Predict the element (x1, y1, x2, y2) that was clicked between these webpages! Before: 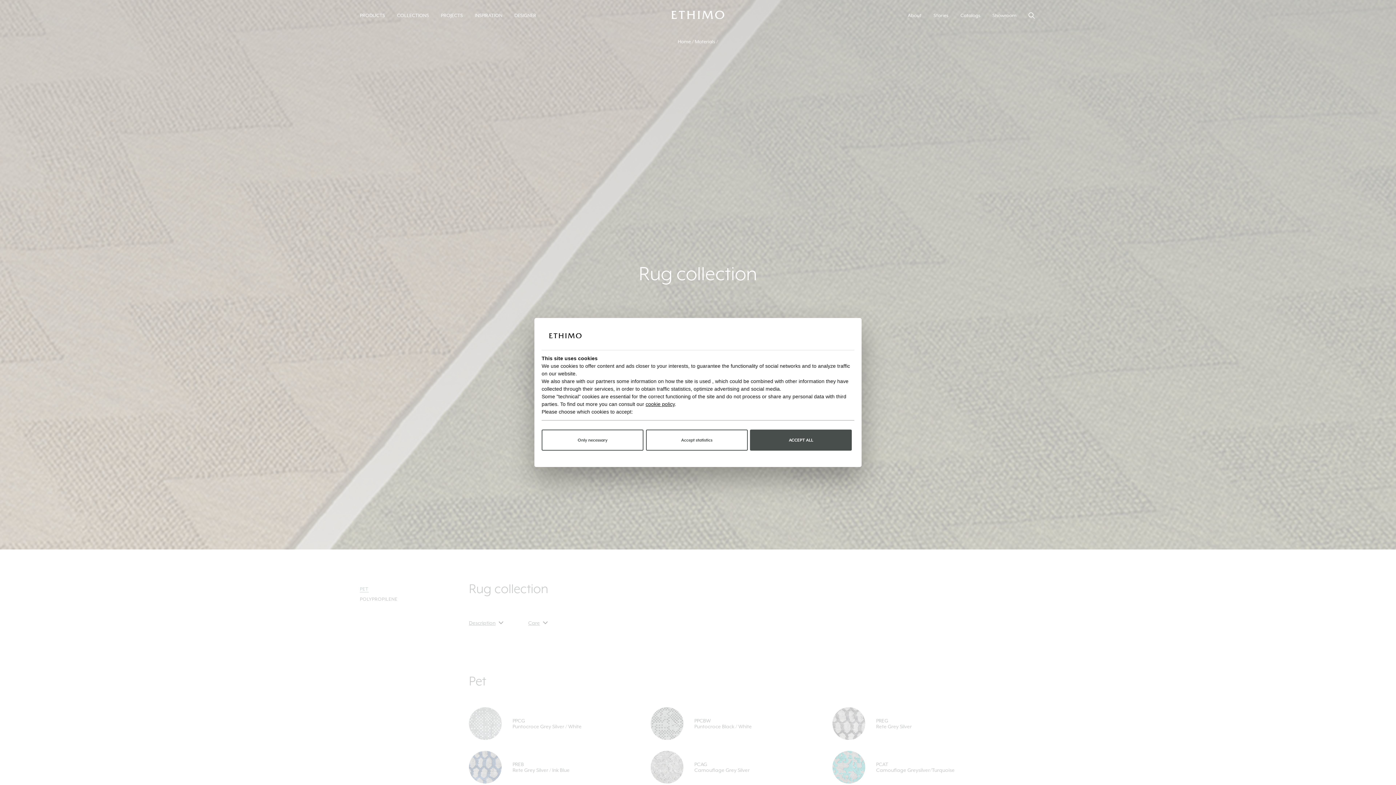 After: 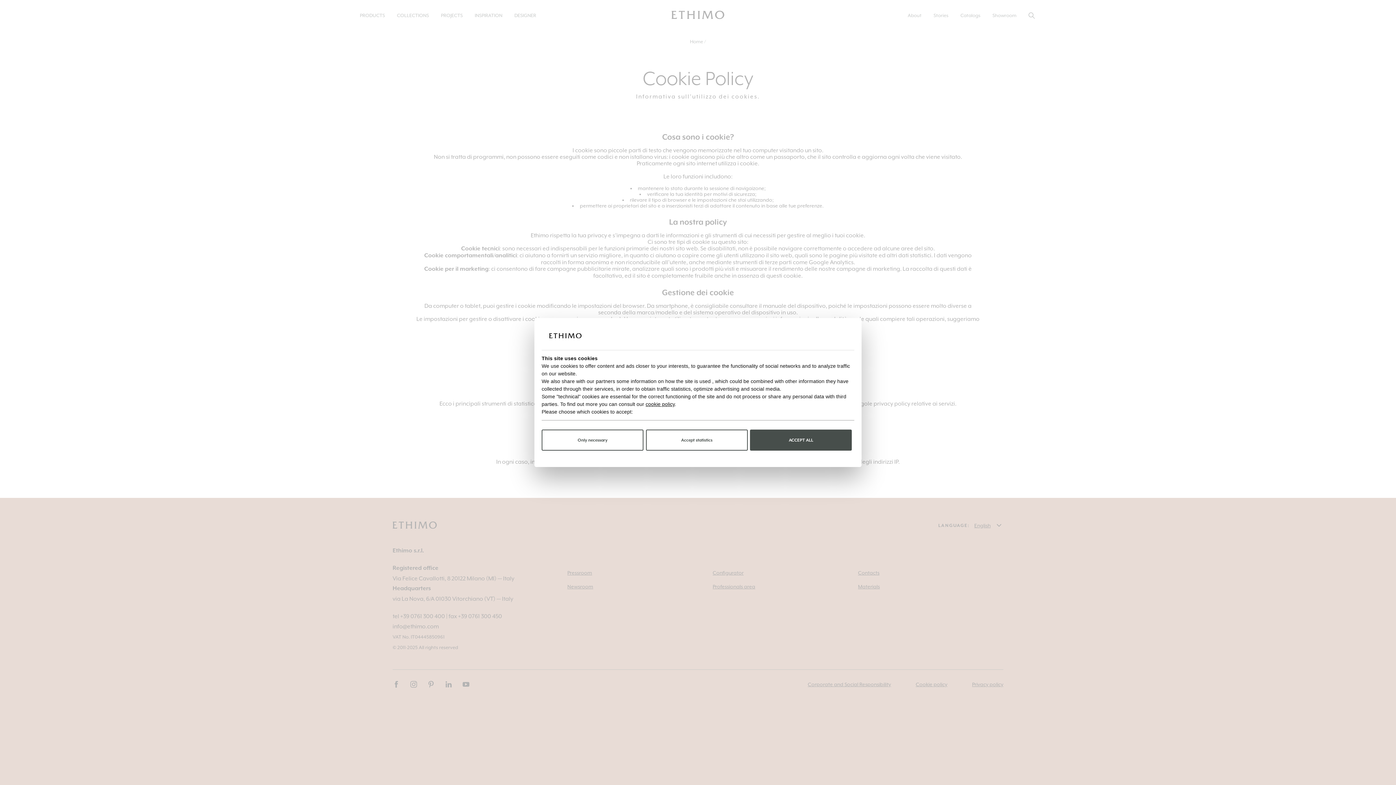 Action: label: cookie policy bbox: (645, 401, 674, 407)